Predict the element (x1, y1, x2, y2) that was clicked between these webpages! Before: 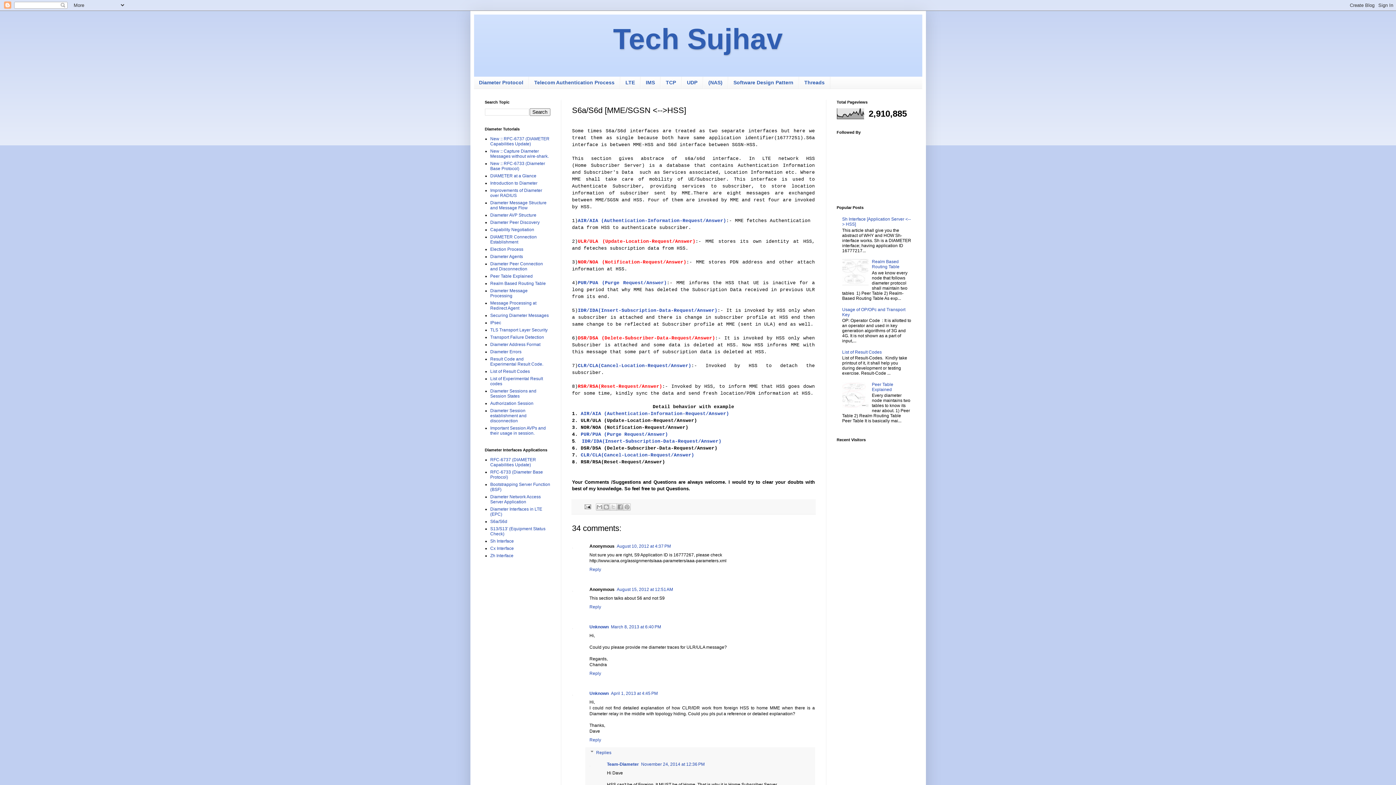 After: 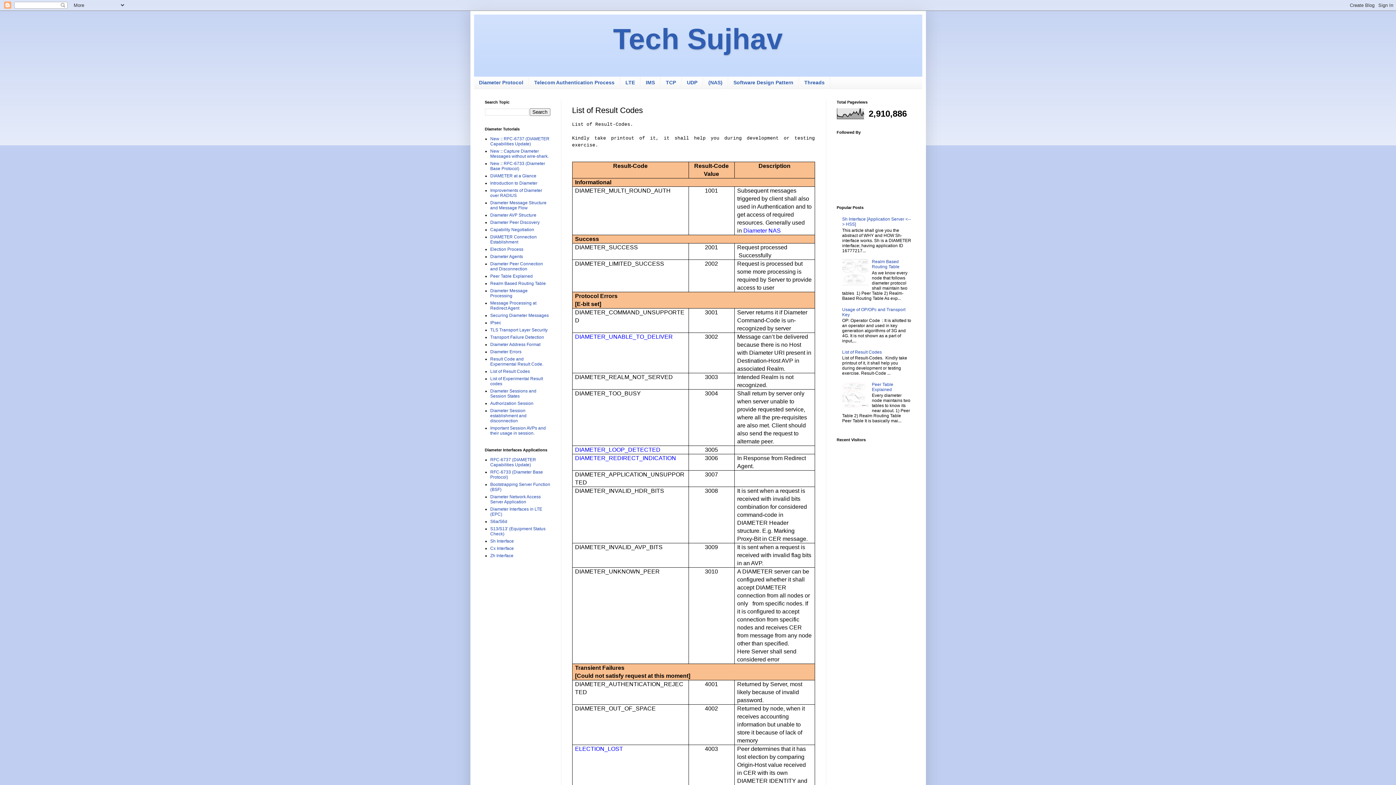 Action: label: List of Result Codes bbox: (490, 369, 530, 374)